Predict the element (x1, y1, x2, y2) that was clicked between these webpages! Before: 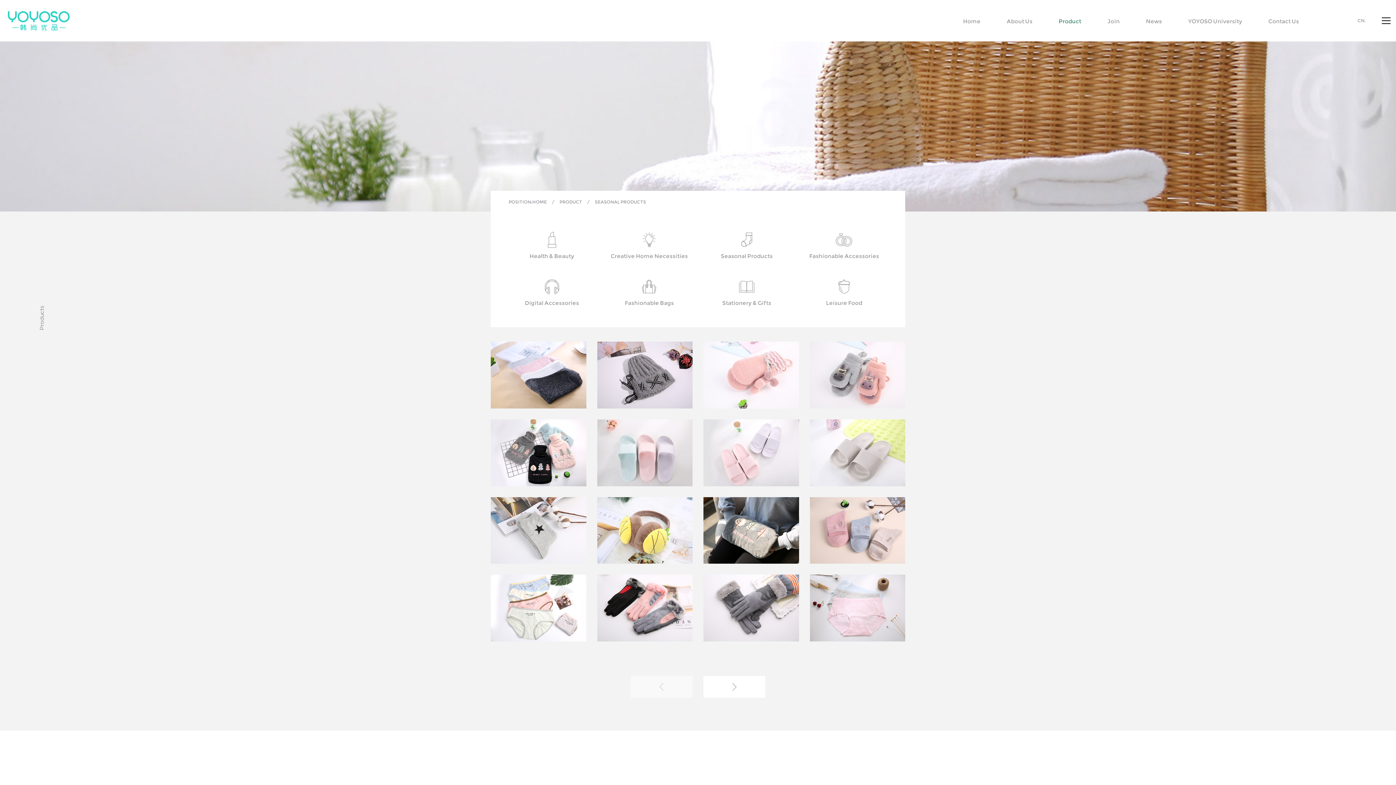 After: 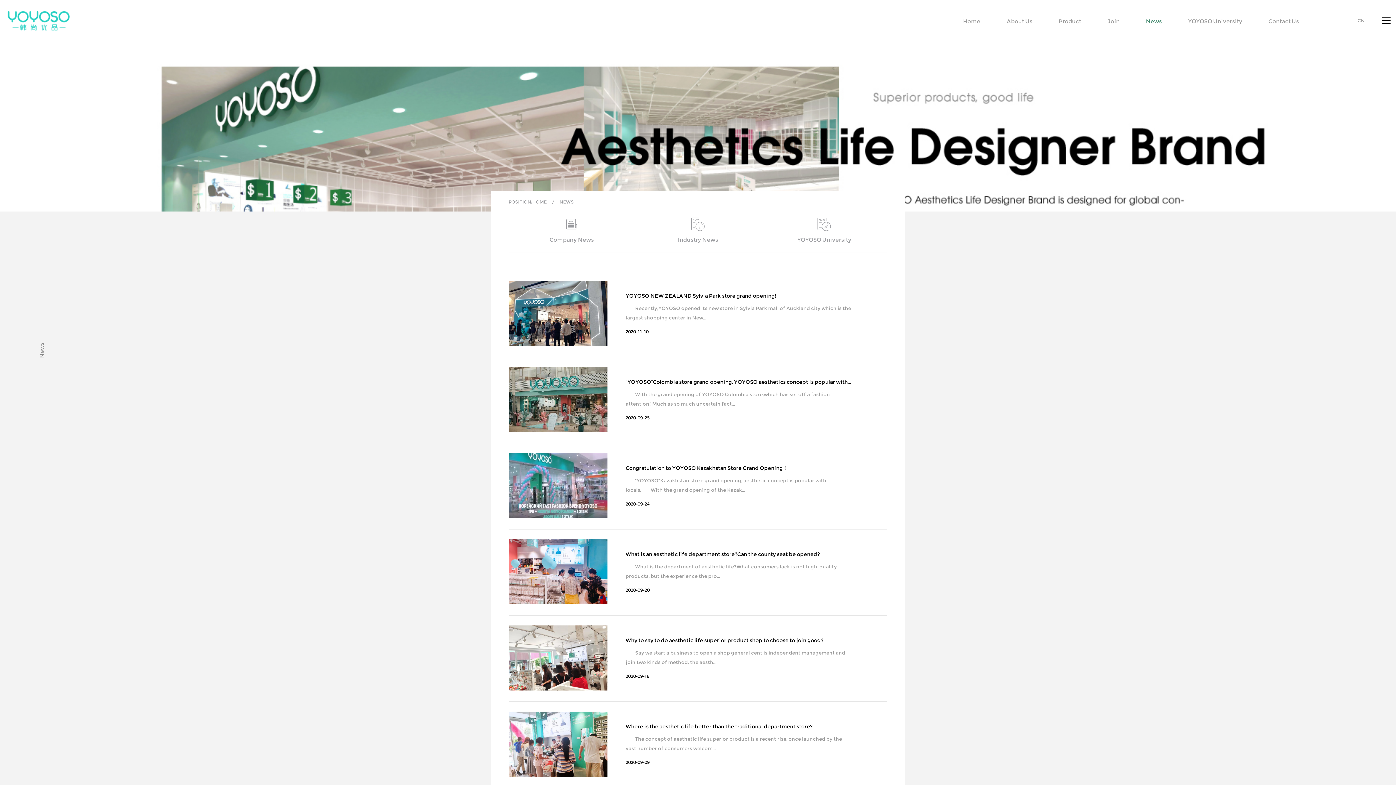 Action: label: News bbox: (1146, 10, 1162, 31)